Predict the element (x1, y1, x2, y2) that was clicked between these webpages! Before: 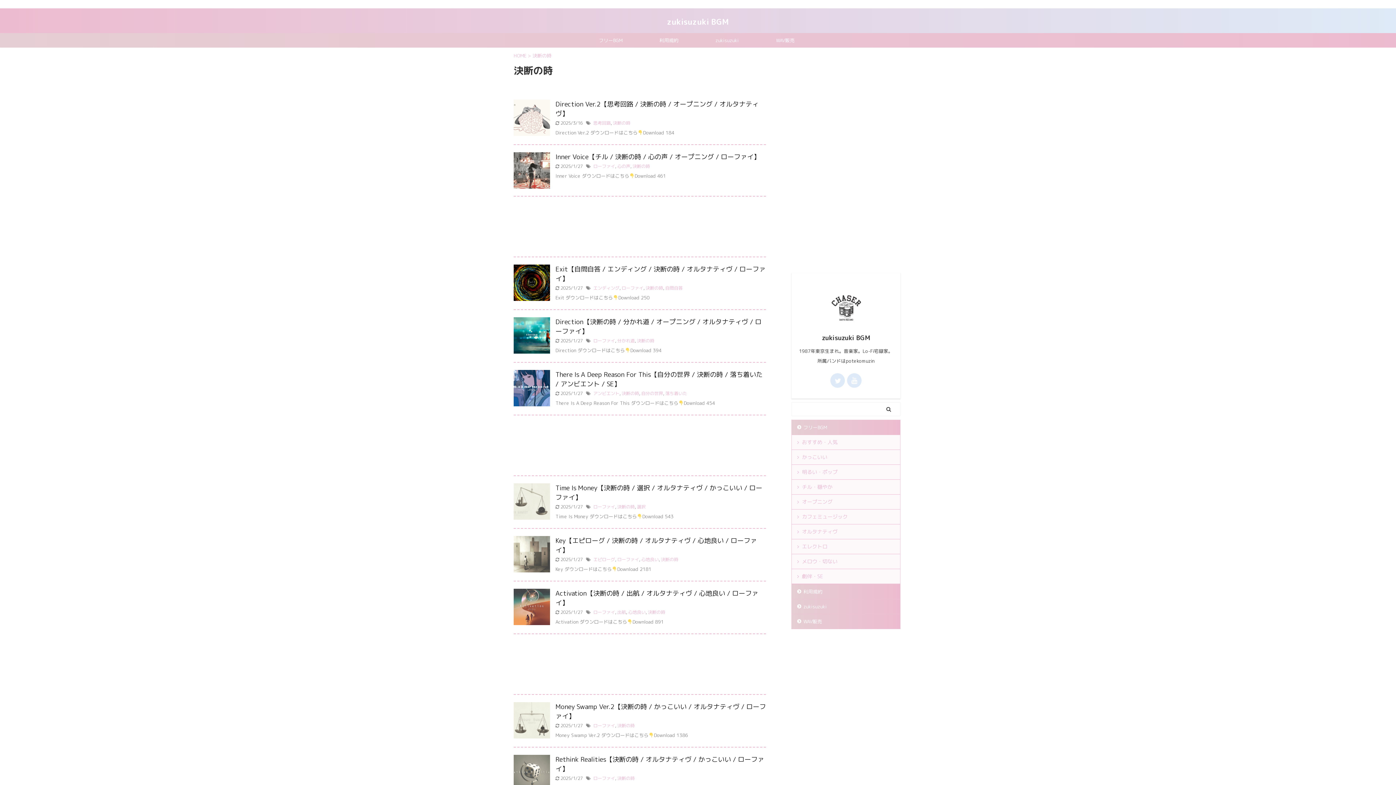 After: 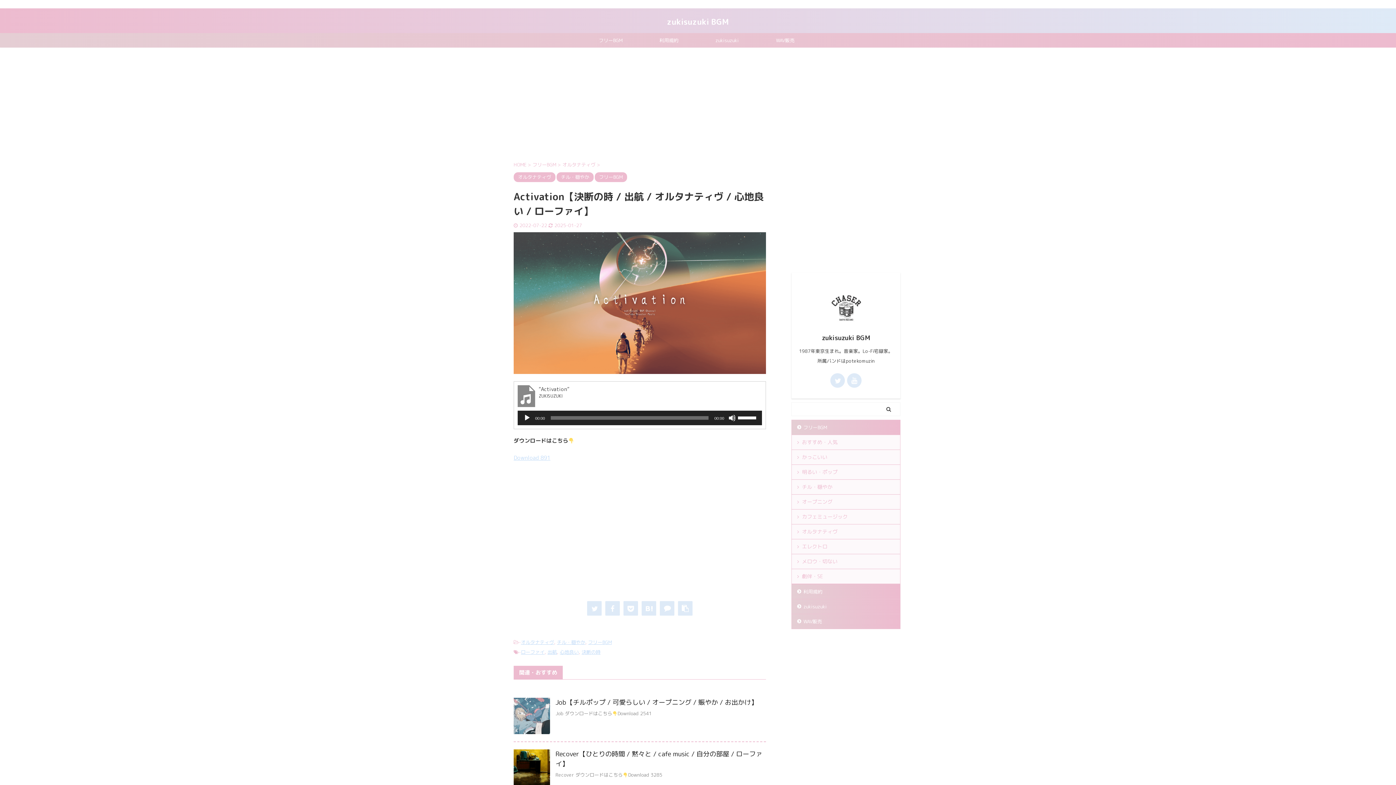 Action: bbox: (513, 617, 550, 625)